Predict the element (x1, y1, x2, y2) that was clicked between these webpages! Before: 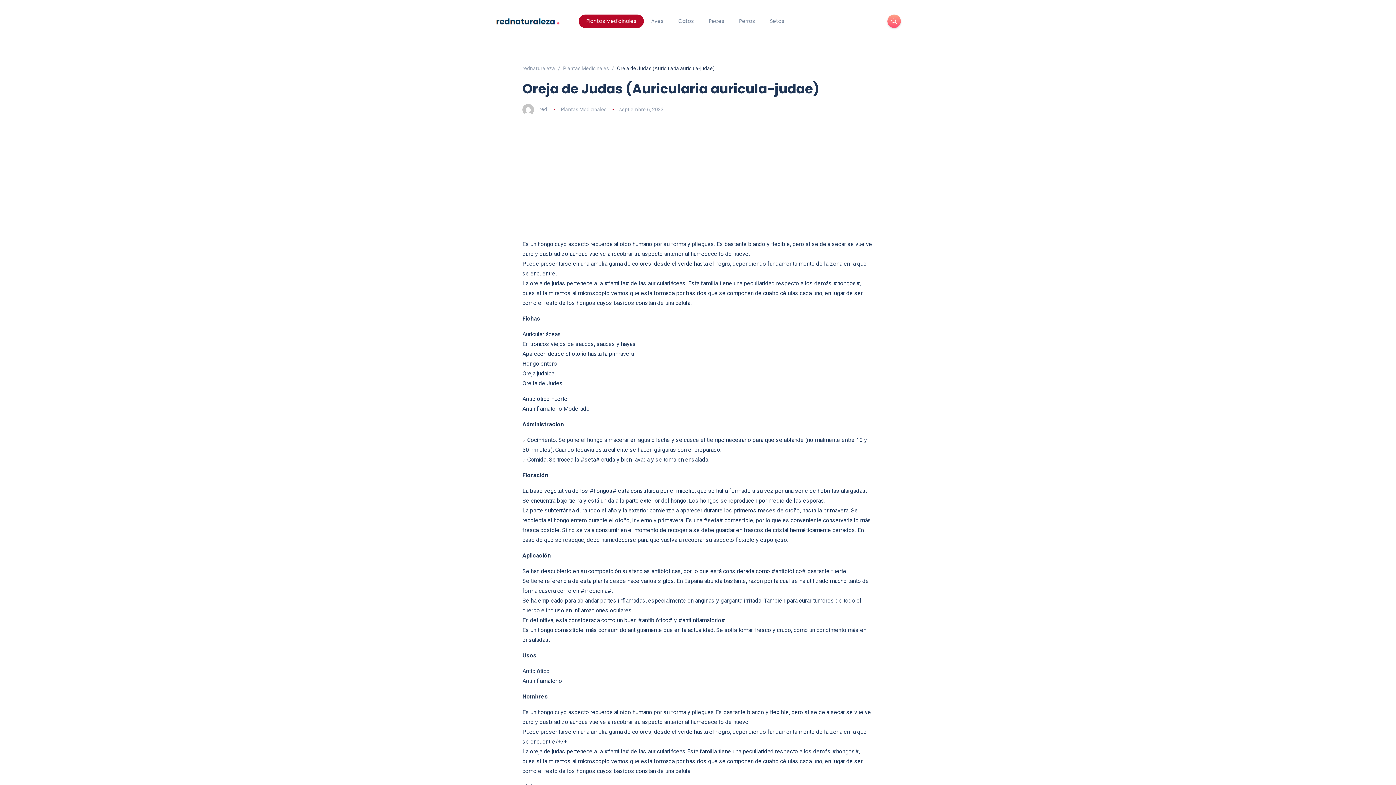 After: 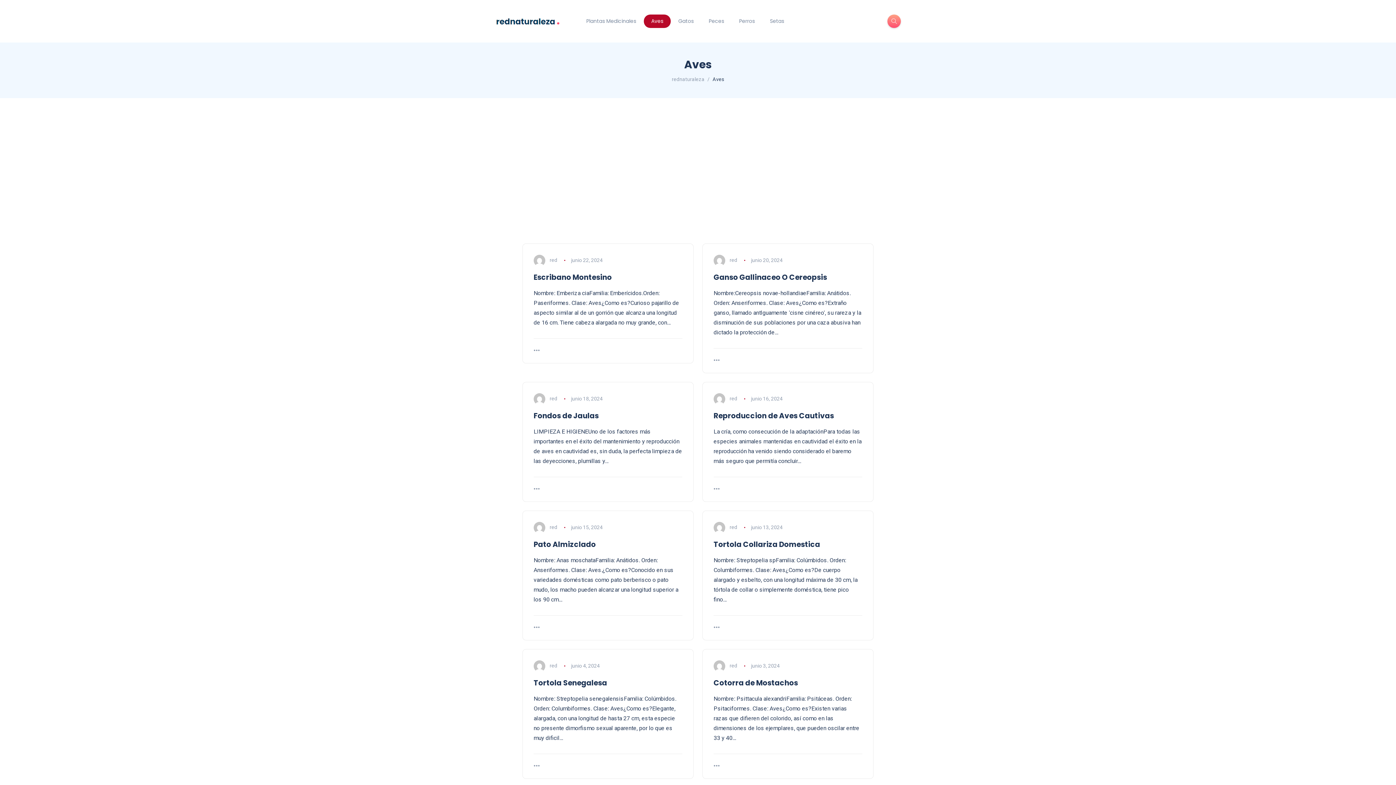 Action: bbox: (643, 14, 670, 28) label: Aves